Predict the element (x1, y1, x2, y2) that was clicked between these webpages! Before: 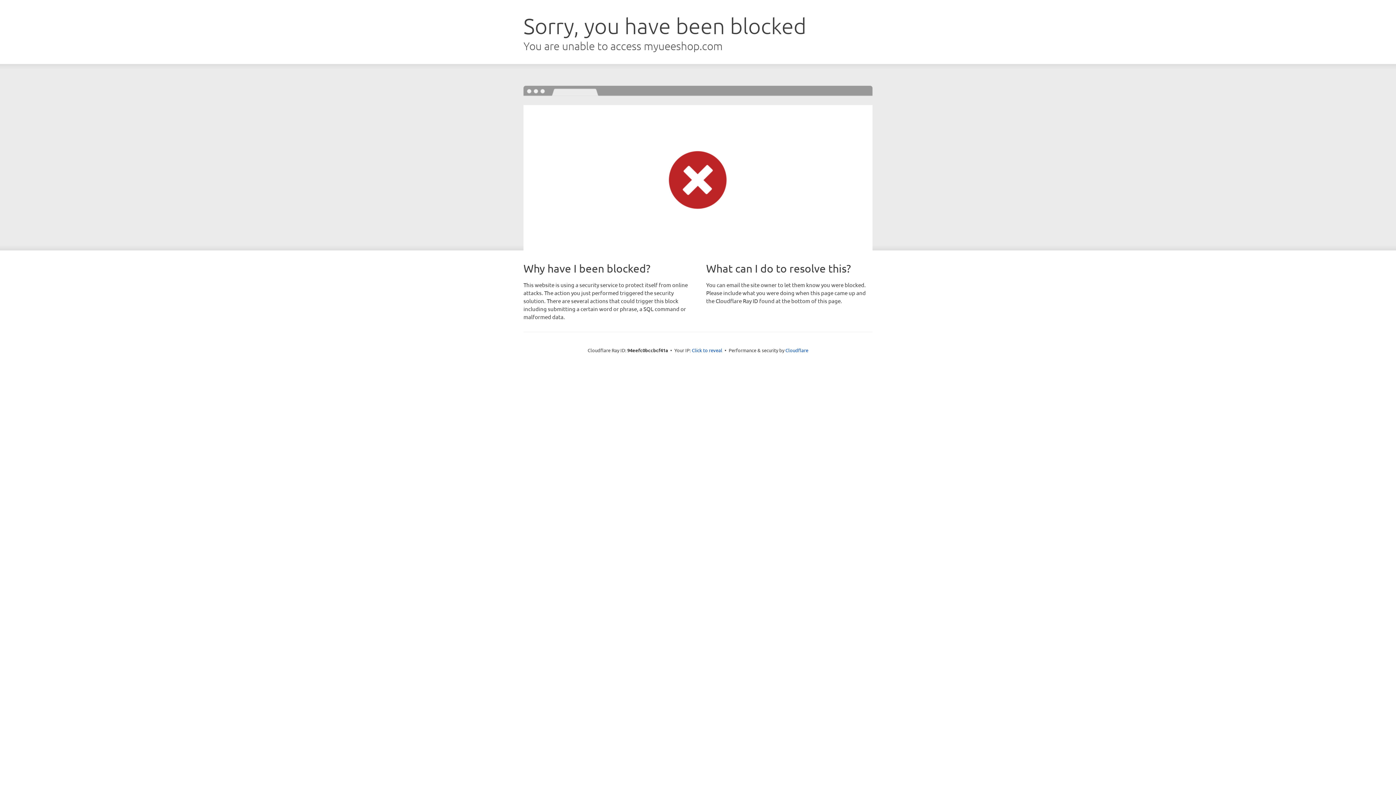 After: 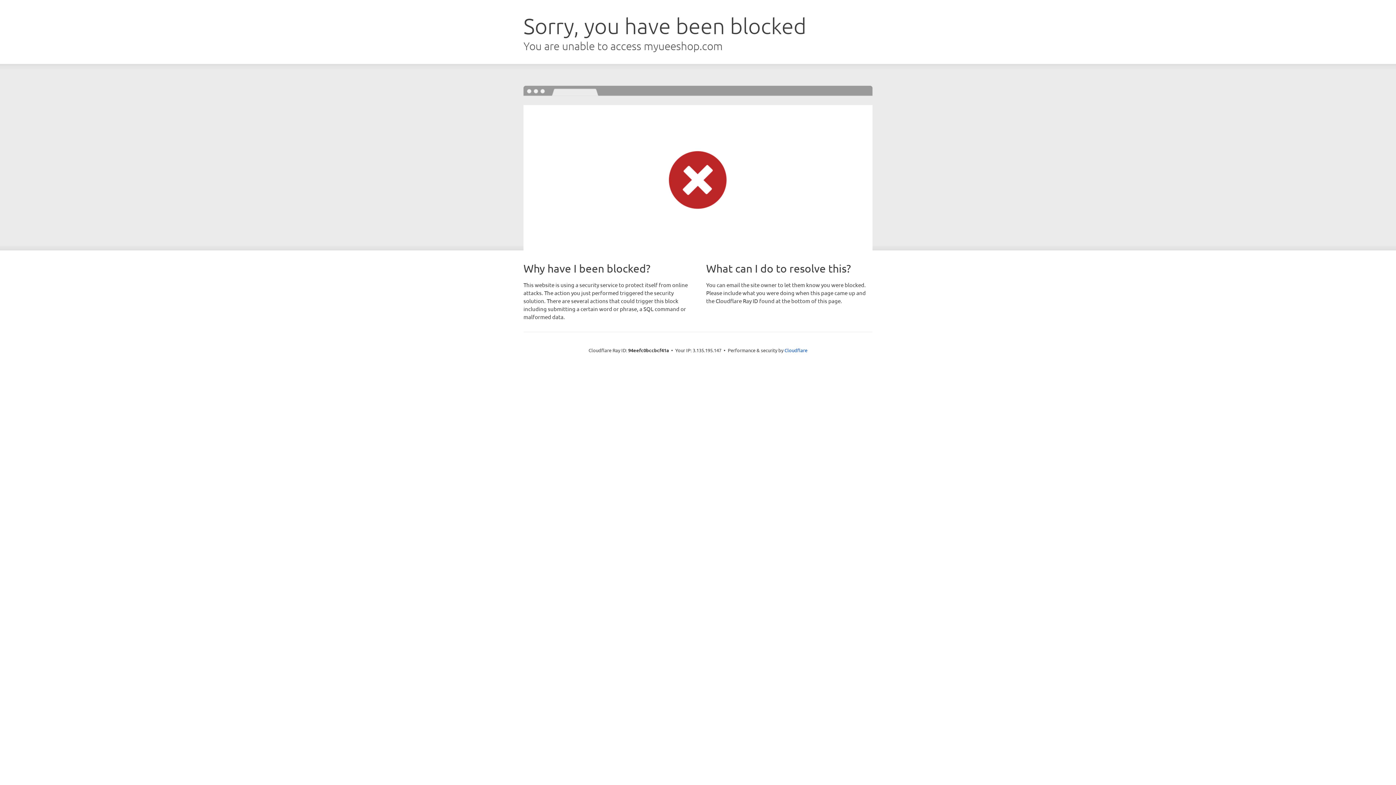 Action: bbox: (692, 346, 722, 353) label: Click to reveal